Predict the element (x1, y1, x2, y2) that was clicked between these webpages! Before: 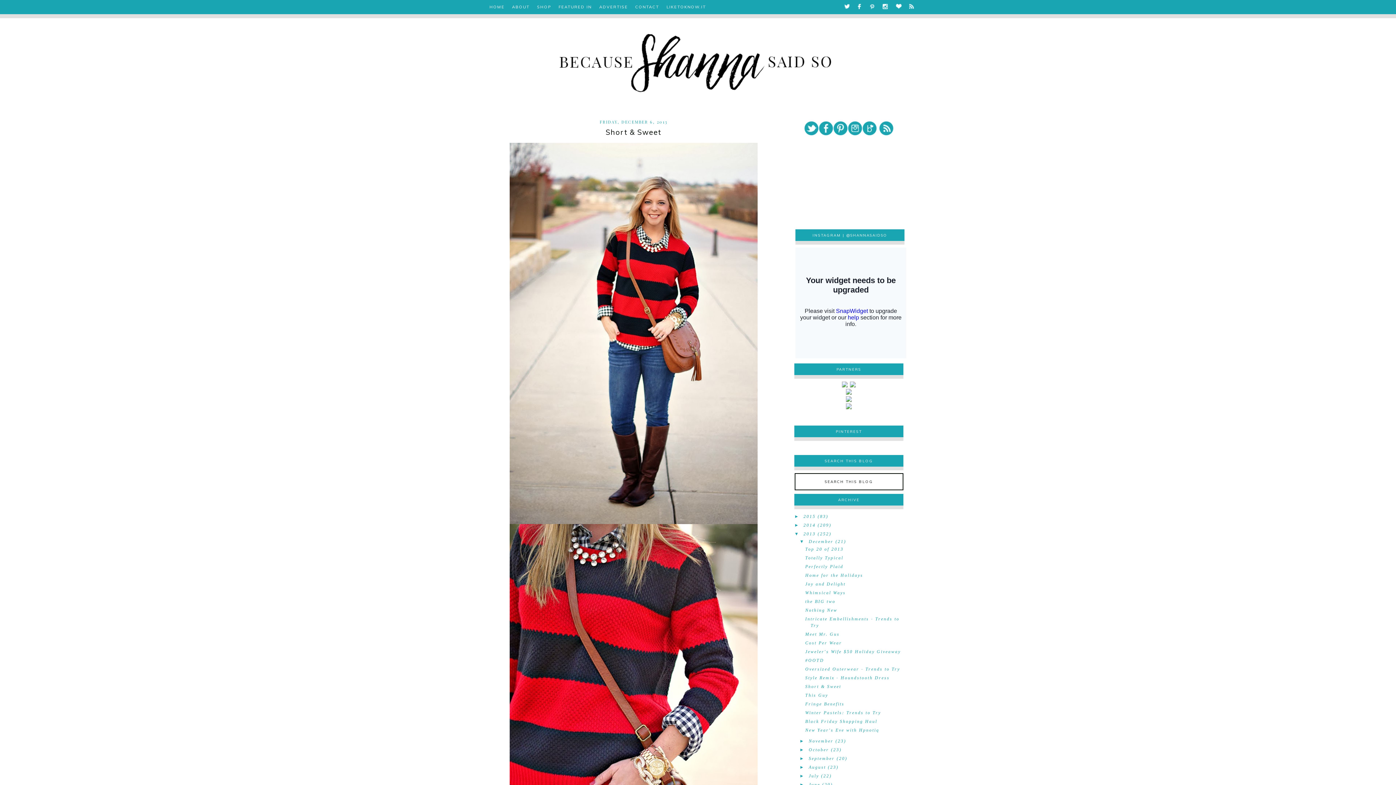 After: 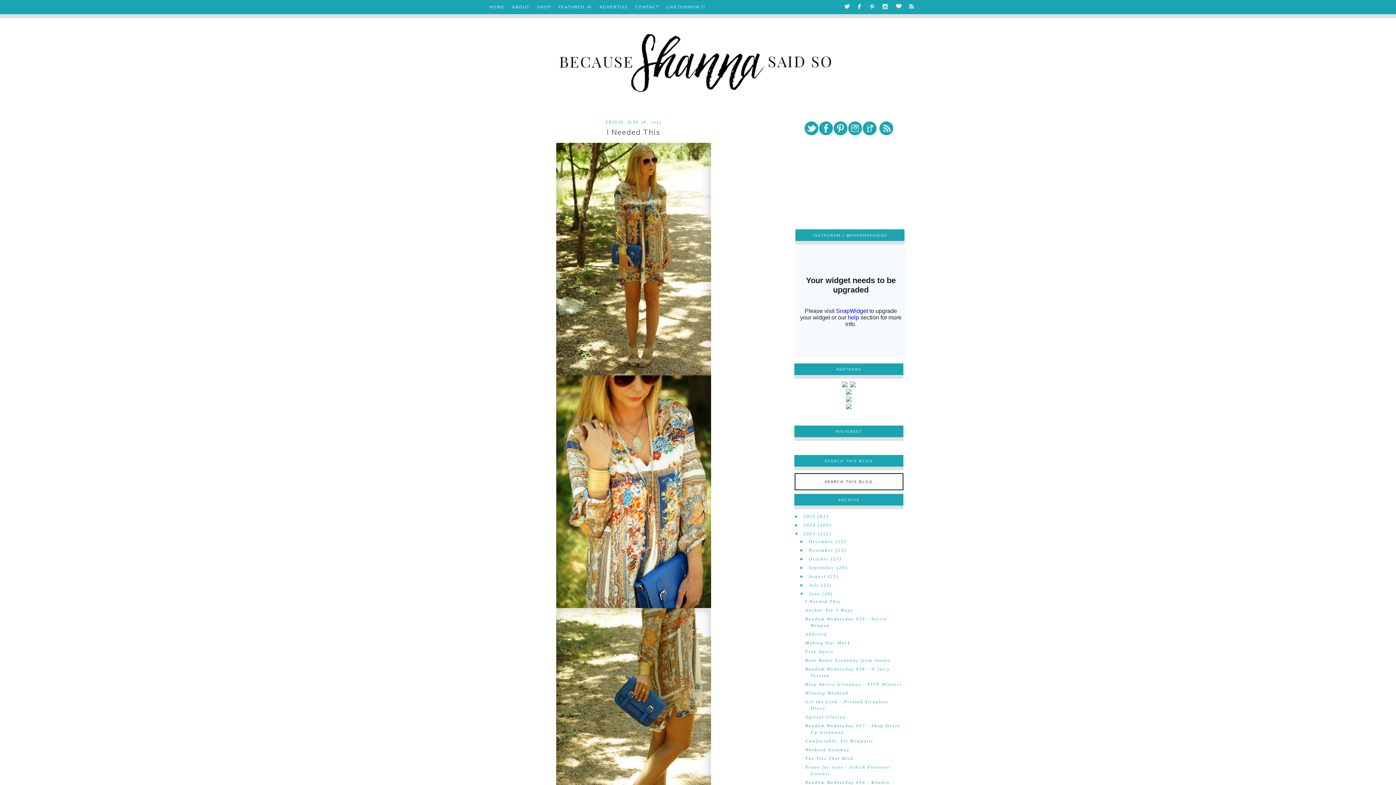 Action: bbox: (808, 782, 820, 787) label: June